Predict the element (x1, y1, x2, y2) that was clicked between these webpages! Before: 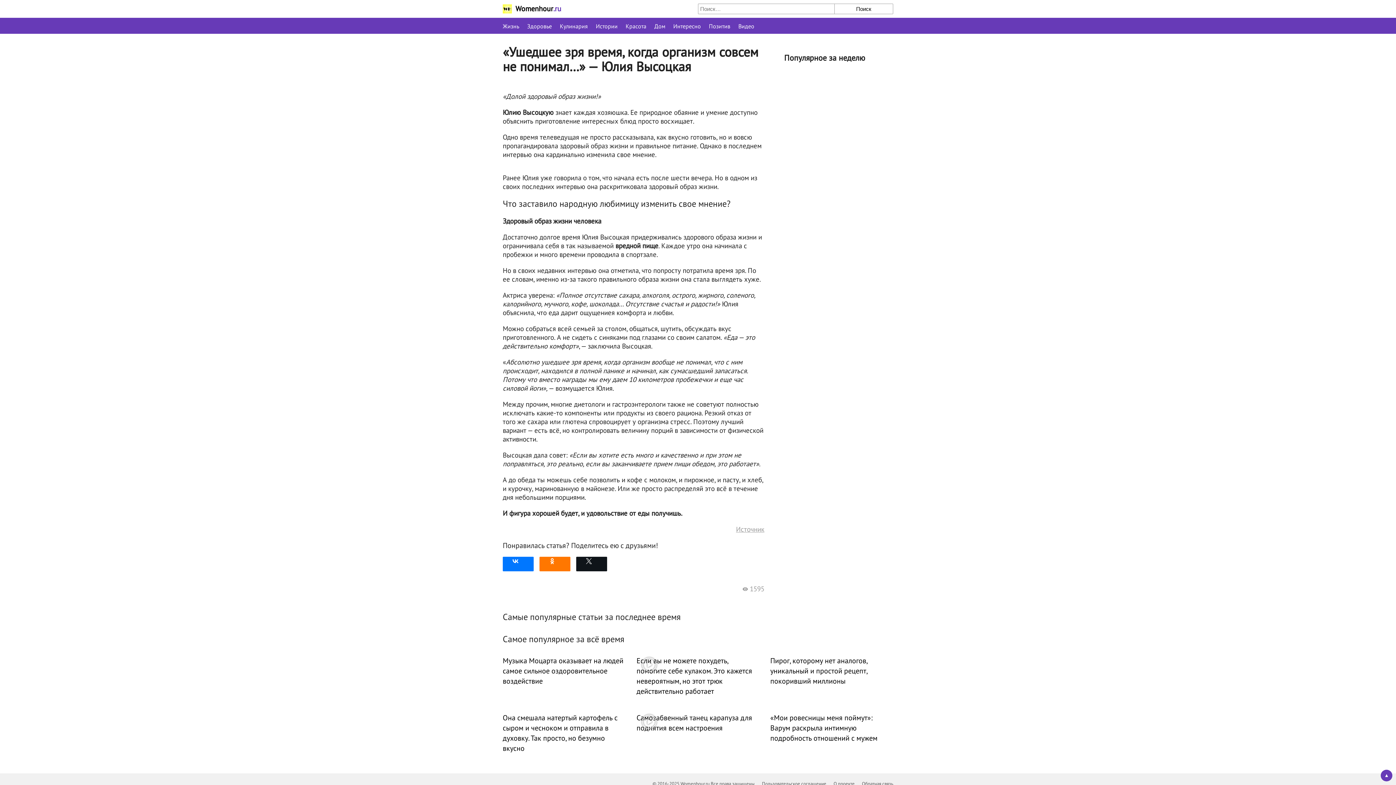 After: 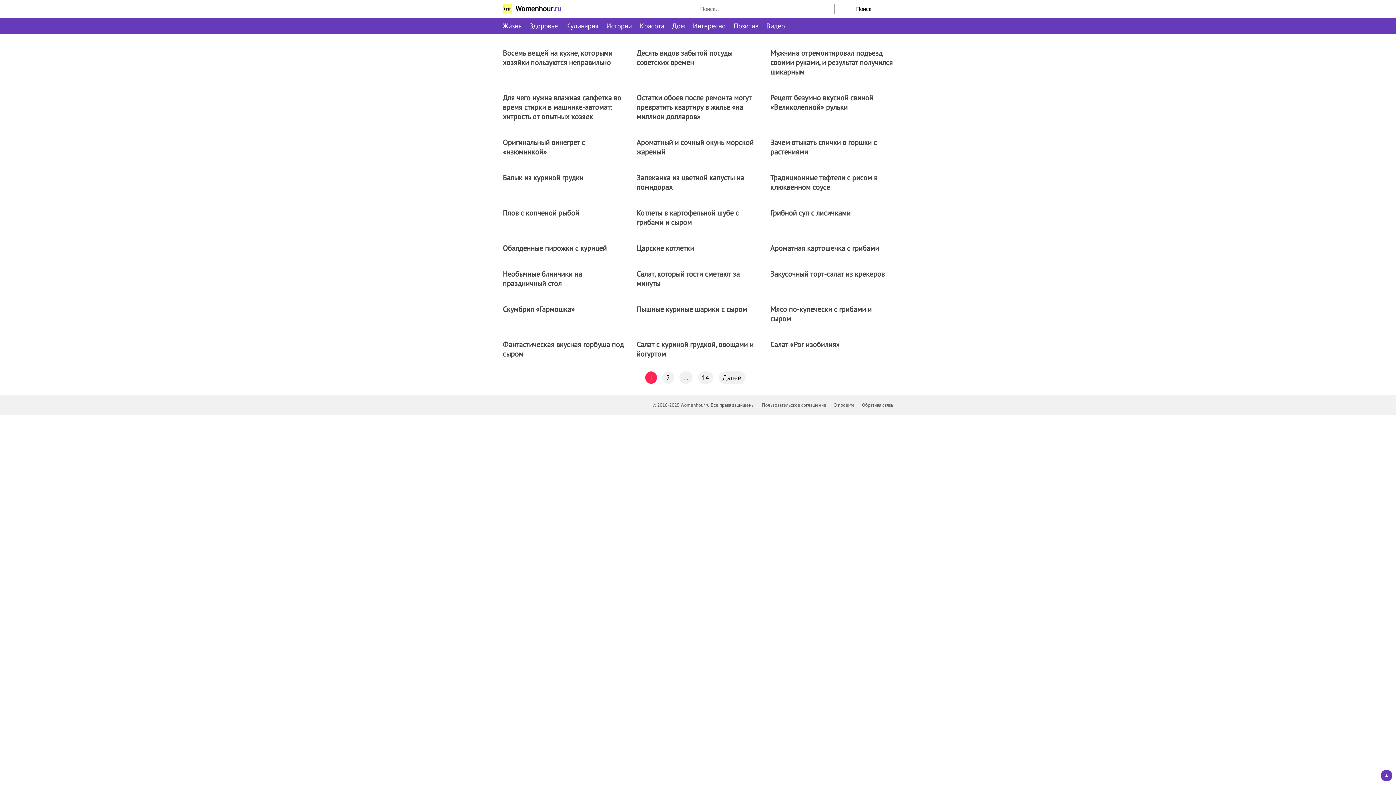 Action: label: Дом bbox: (654, 22, 665, 29)